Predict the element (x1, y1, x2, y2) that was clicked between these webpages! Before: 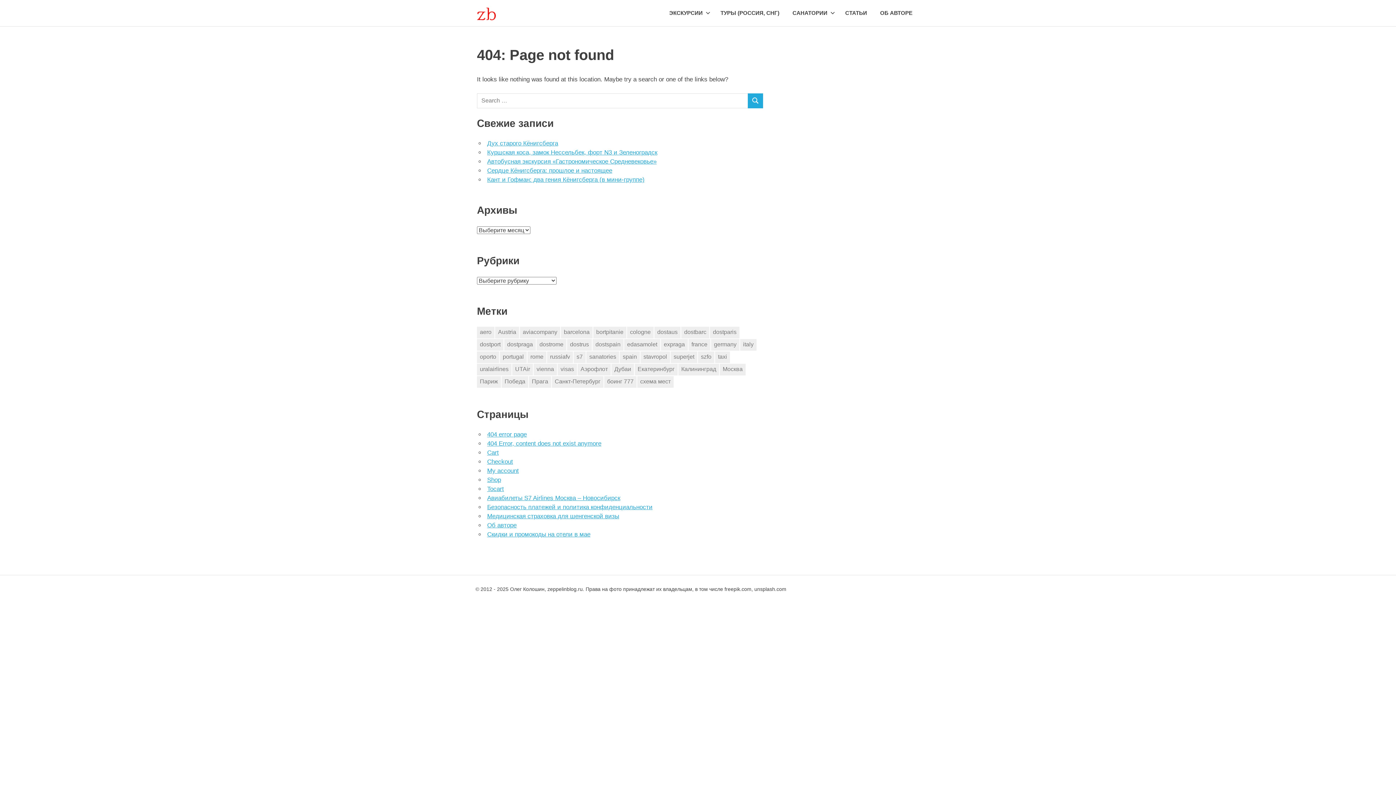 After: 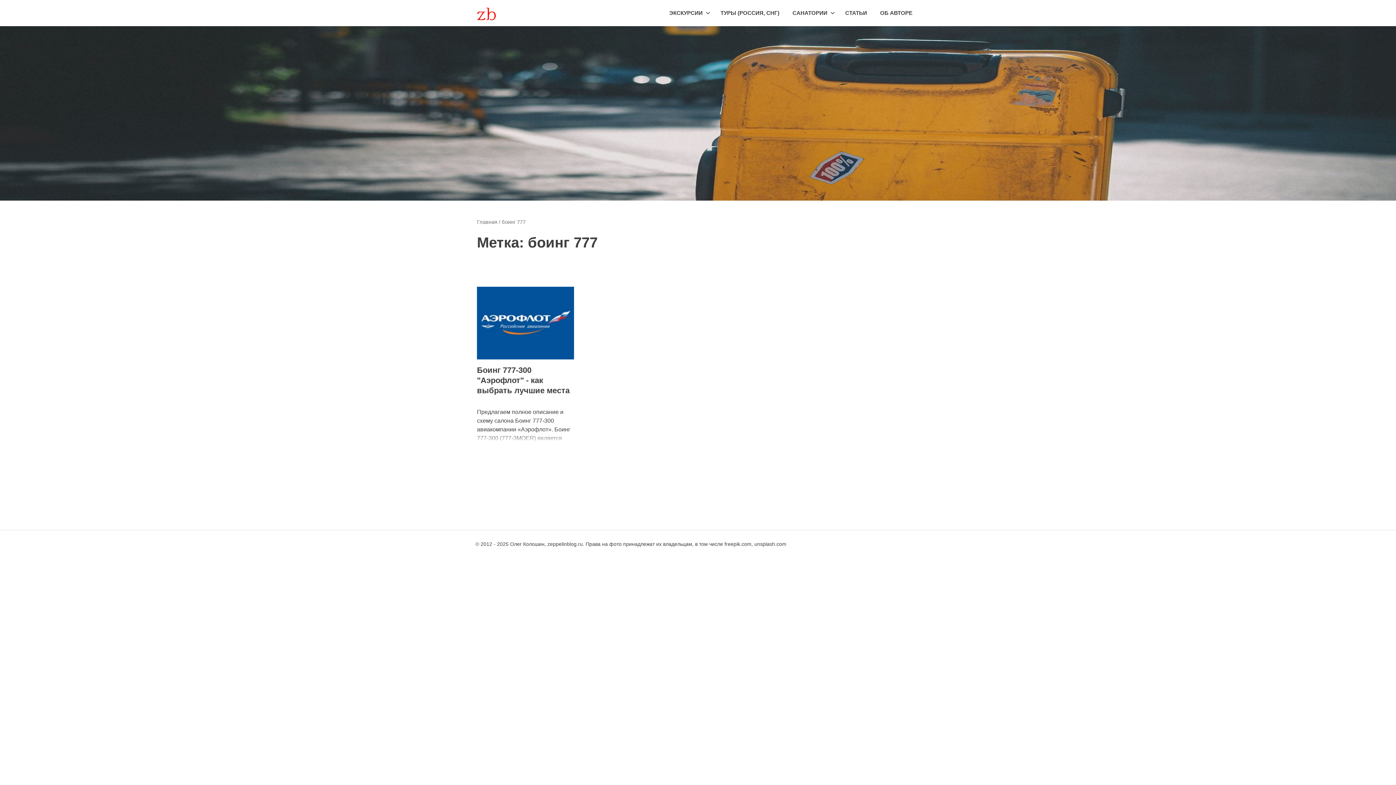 Action: bbox: (604, 376, 636, 387) label: боинг 777 (1 элемент)